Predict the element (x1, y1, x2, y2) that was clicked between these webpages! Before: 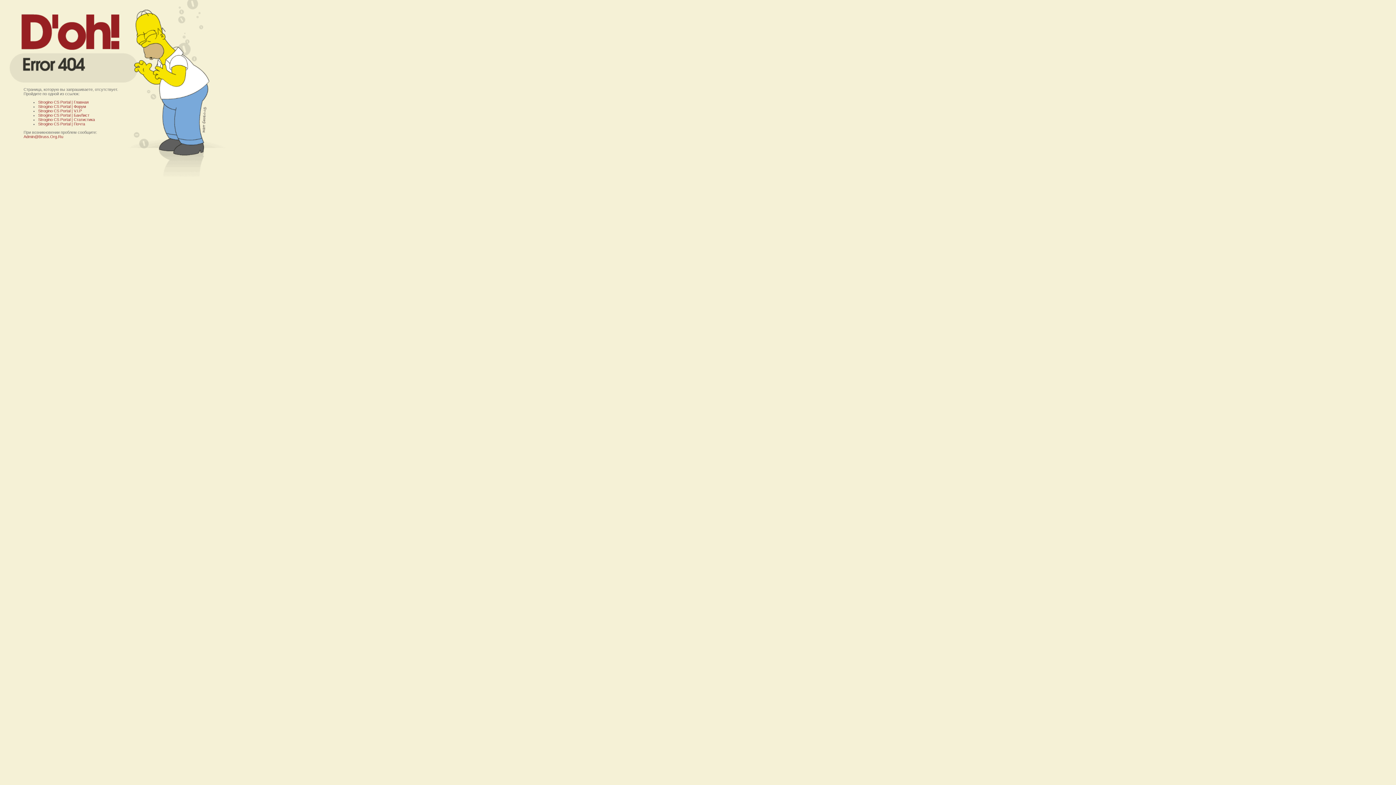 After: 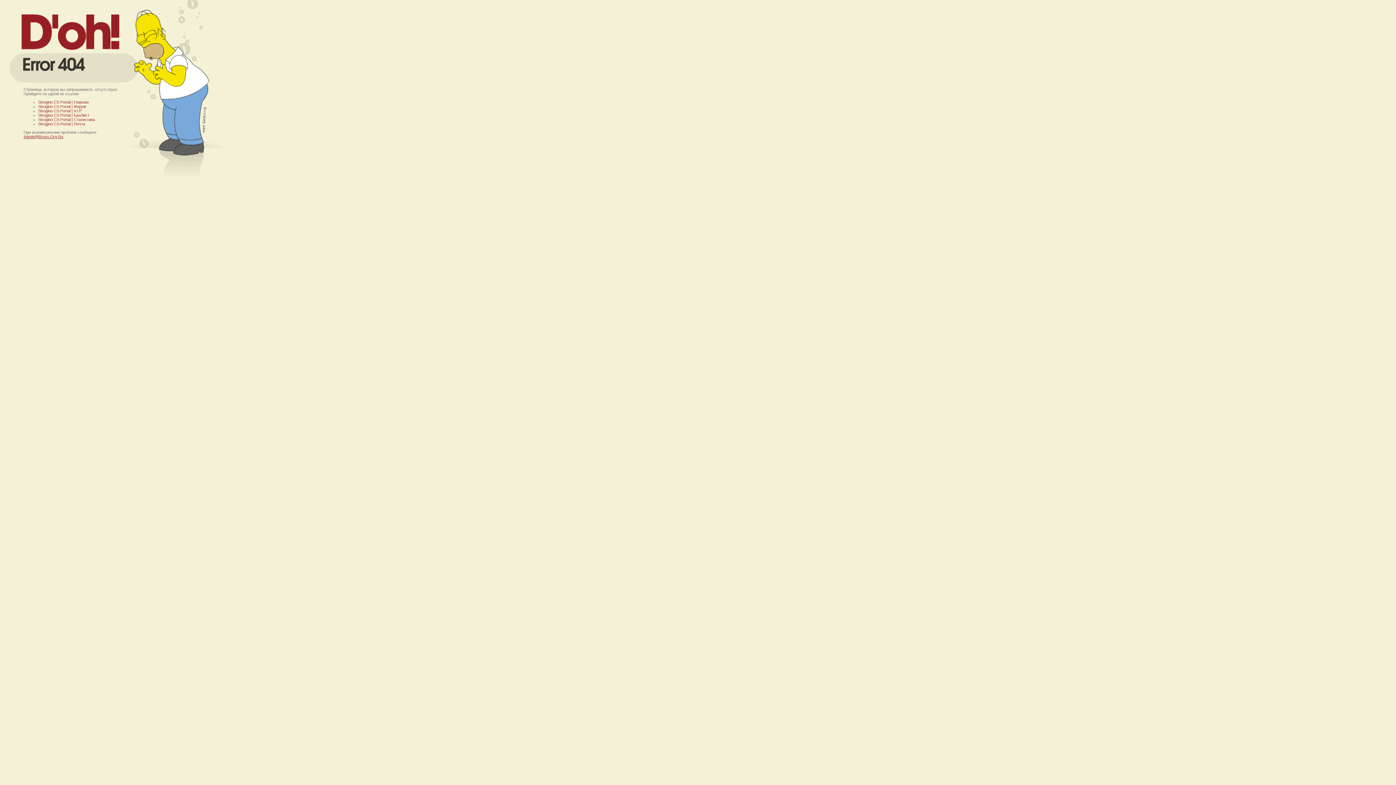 Action: label: Admin@Bruss.Org.Ru bbox: (23, 134, 63, 138)